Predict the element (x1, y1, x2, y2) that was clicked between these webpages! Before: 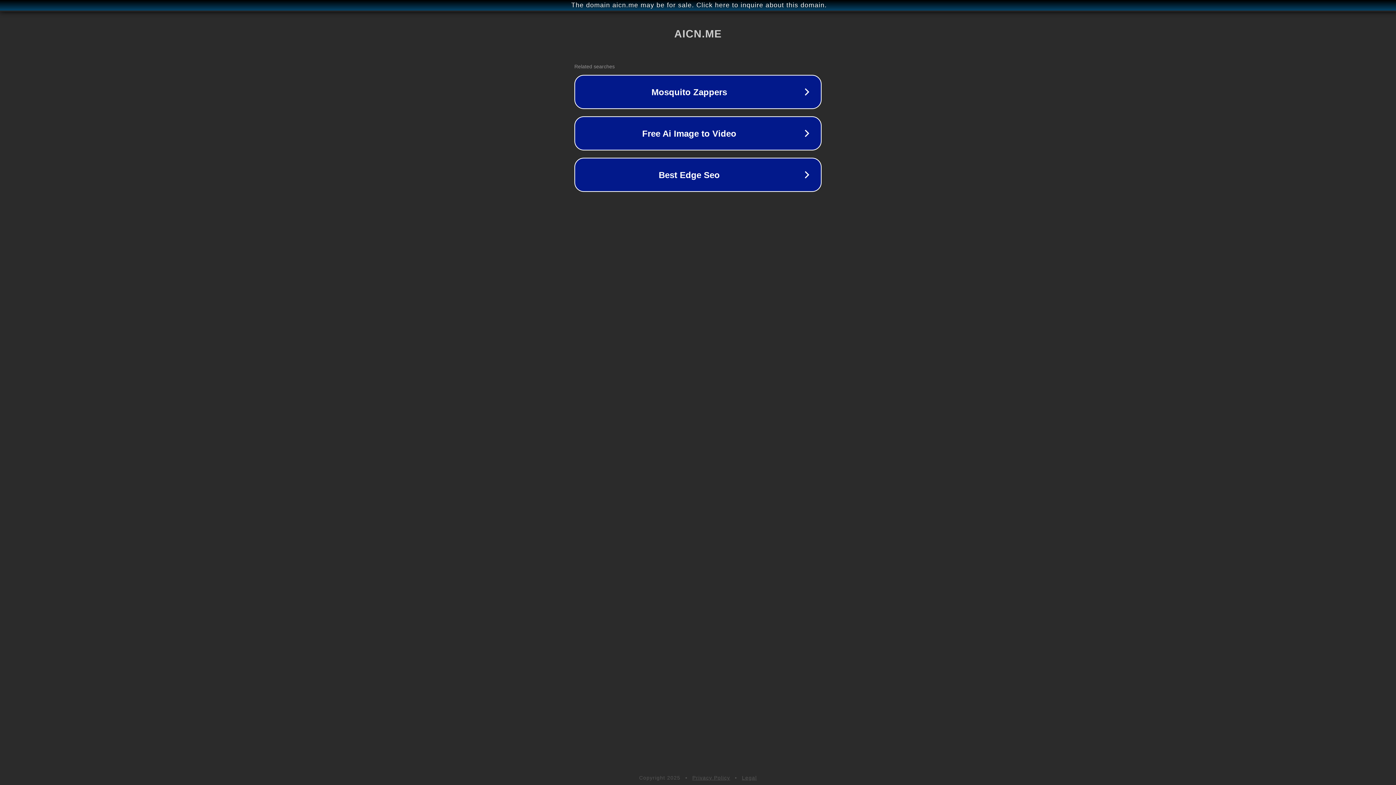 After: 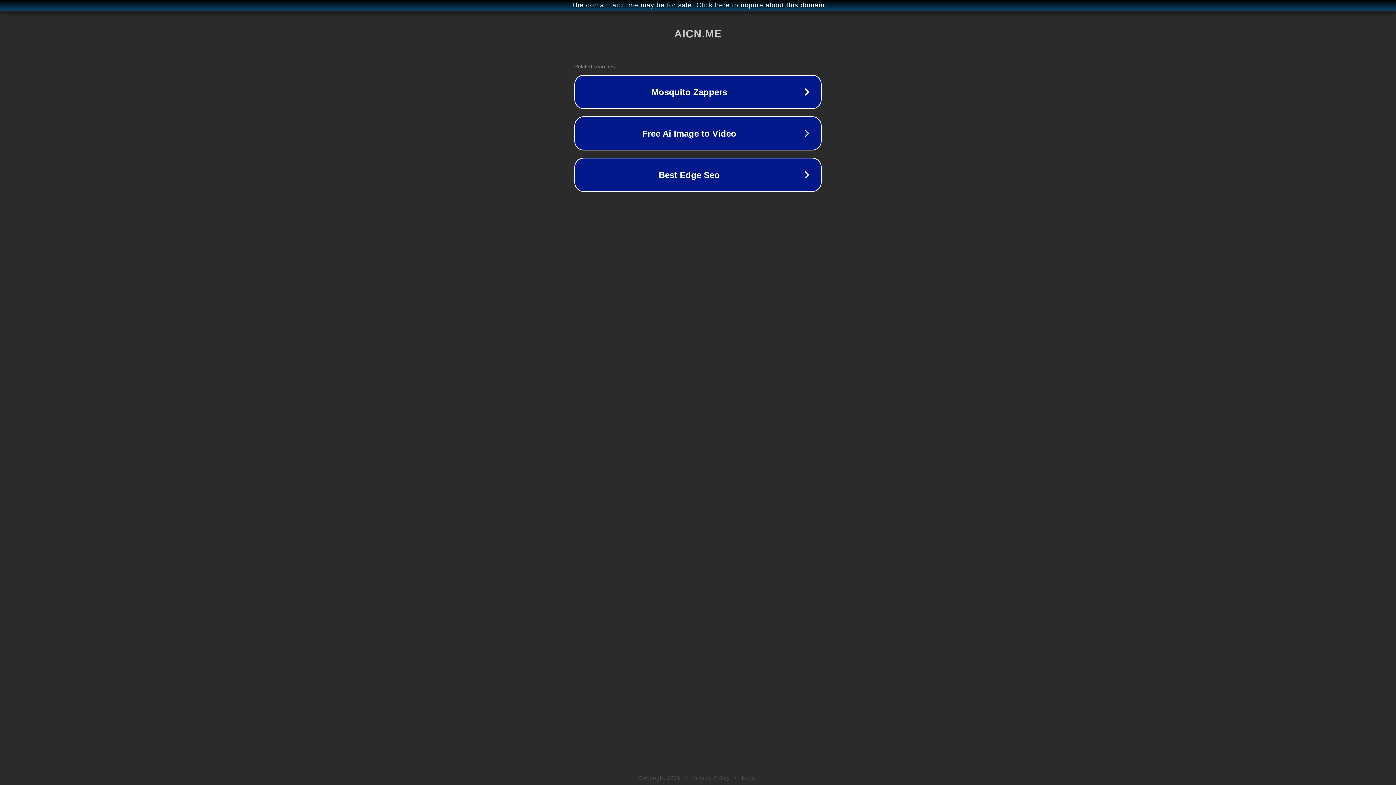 Action: bbox: (692, 775, 730, 781) label: Privacy Policy